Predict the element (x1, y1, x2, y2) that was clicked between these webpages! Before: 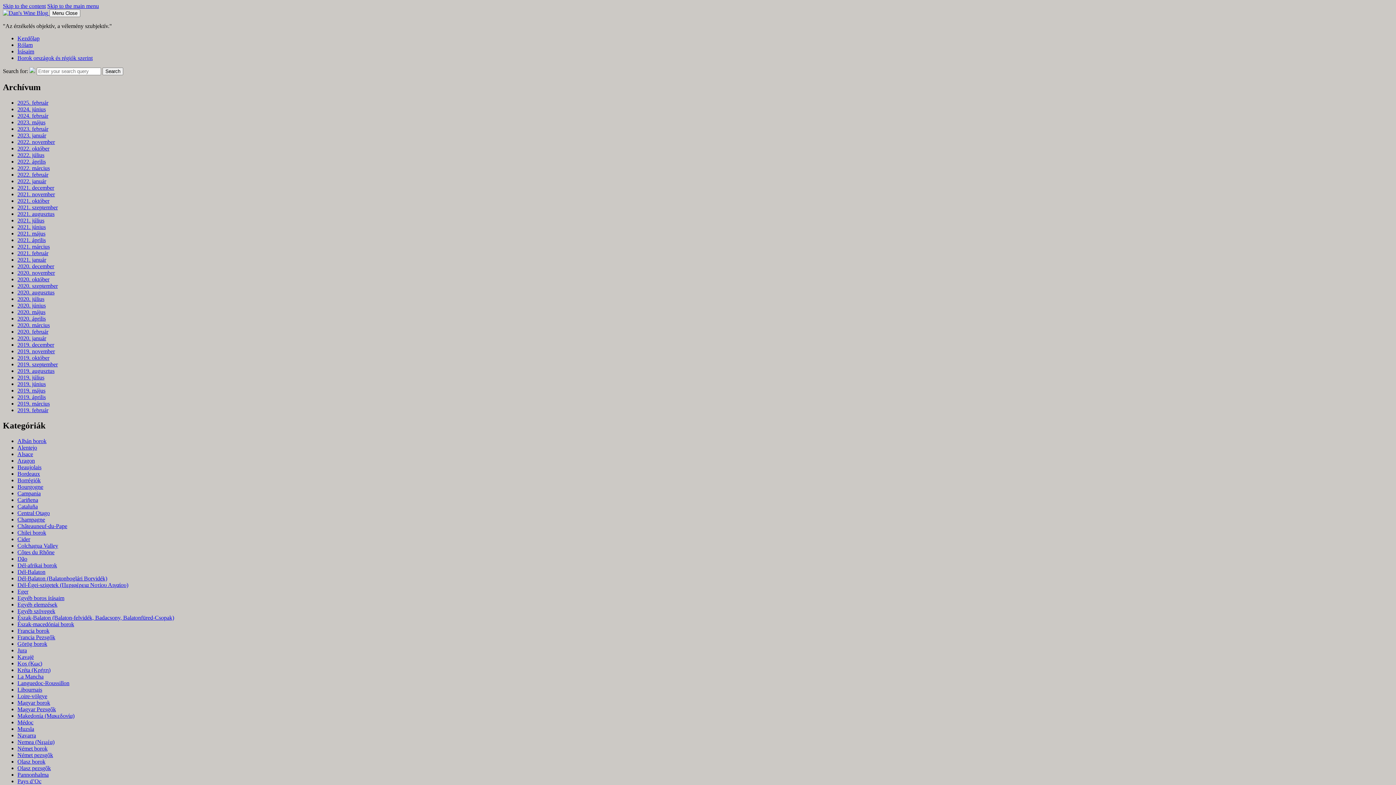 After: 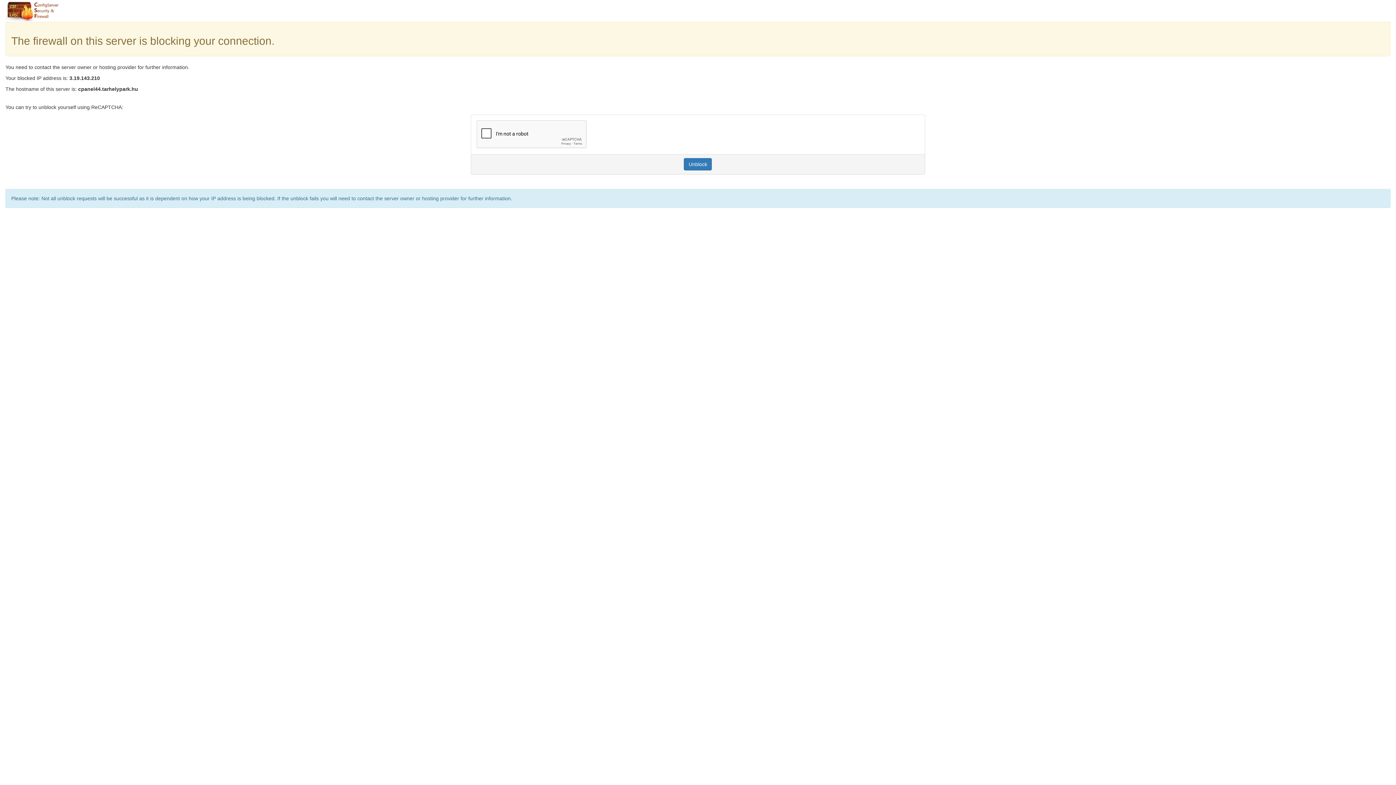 Action: label: Kezdőlap bbox: (17, 35, 39, 41)